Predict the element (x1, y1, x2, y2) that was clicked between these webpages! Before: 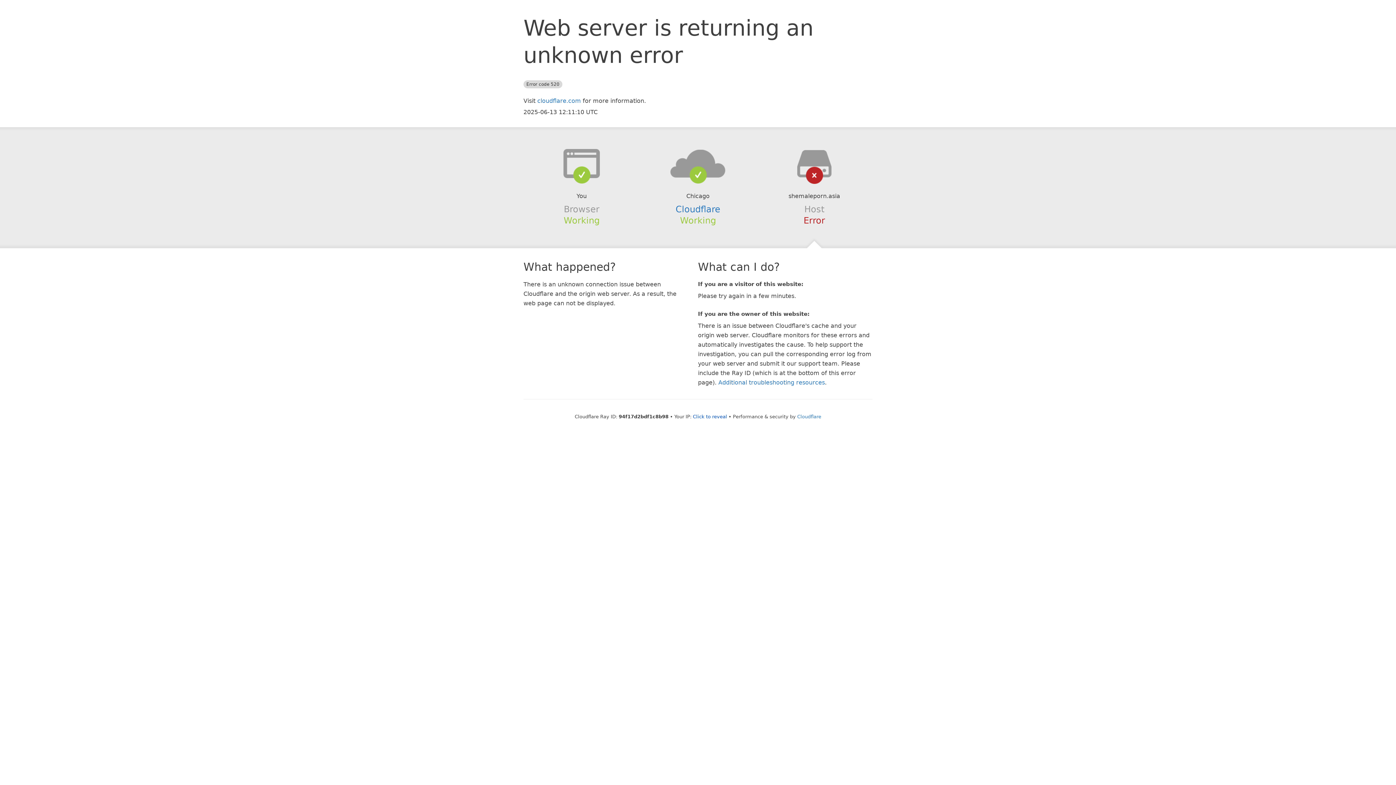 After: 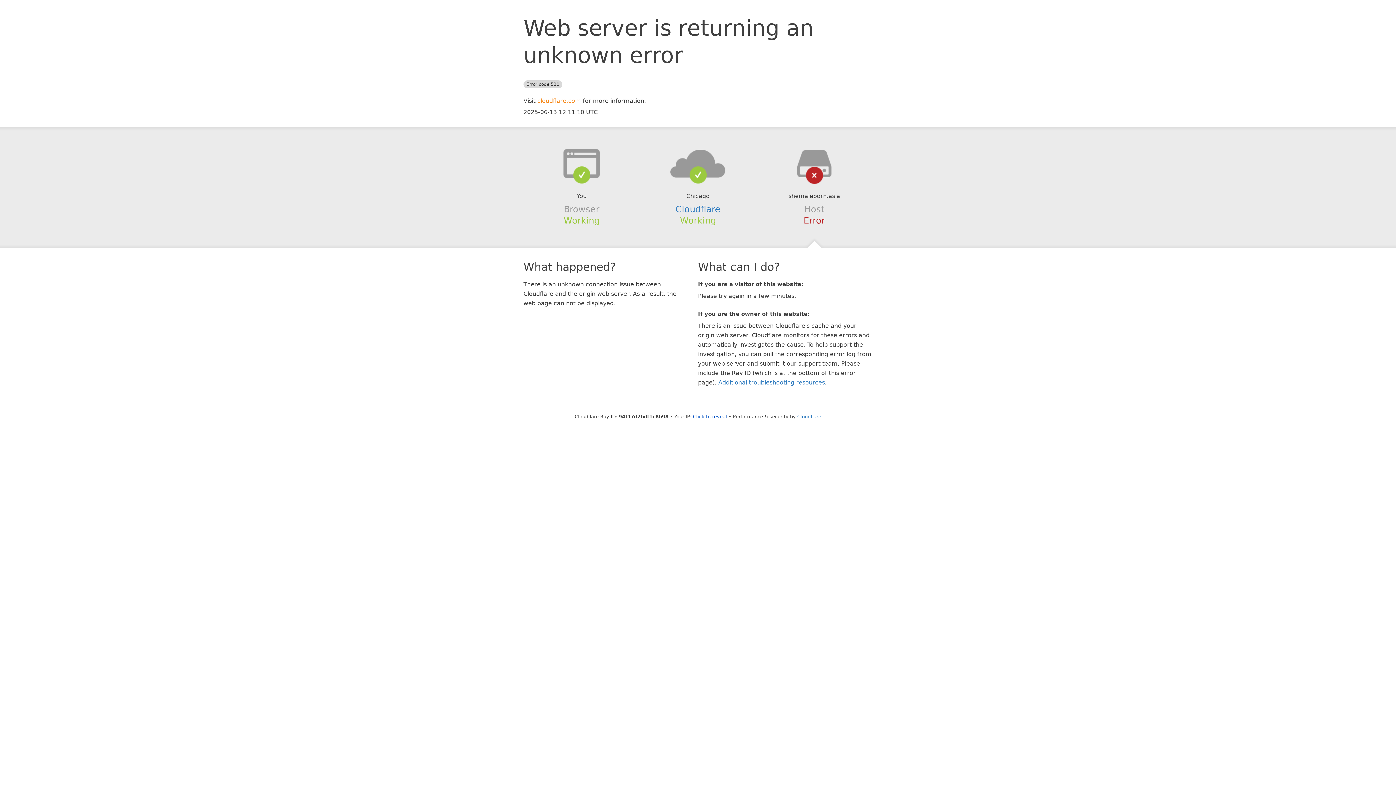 Action: bbox: (537, 97, 581, 104) label: cloudflare.com